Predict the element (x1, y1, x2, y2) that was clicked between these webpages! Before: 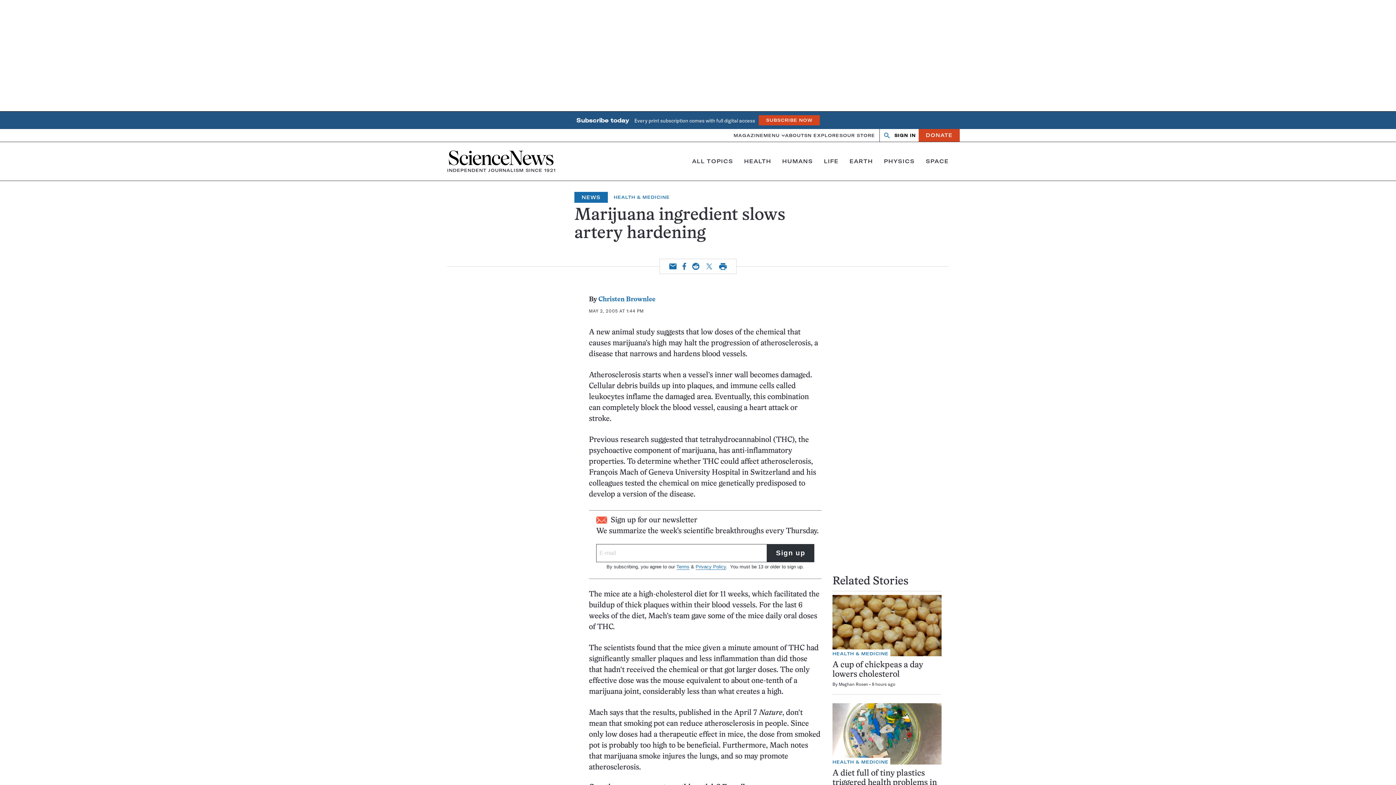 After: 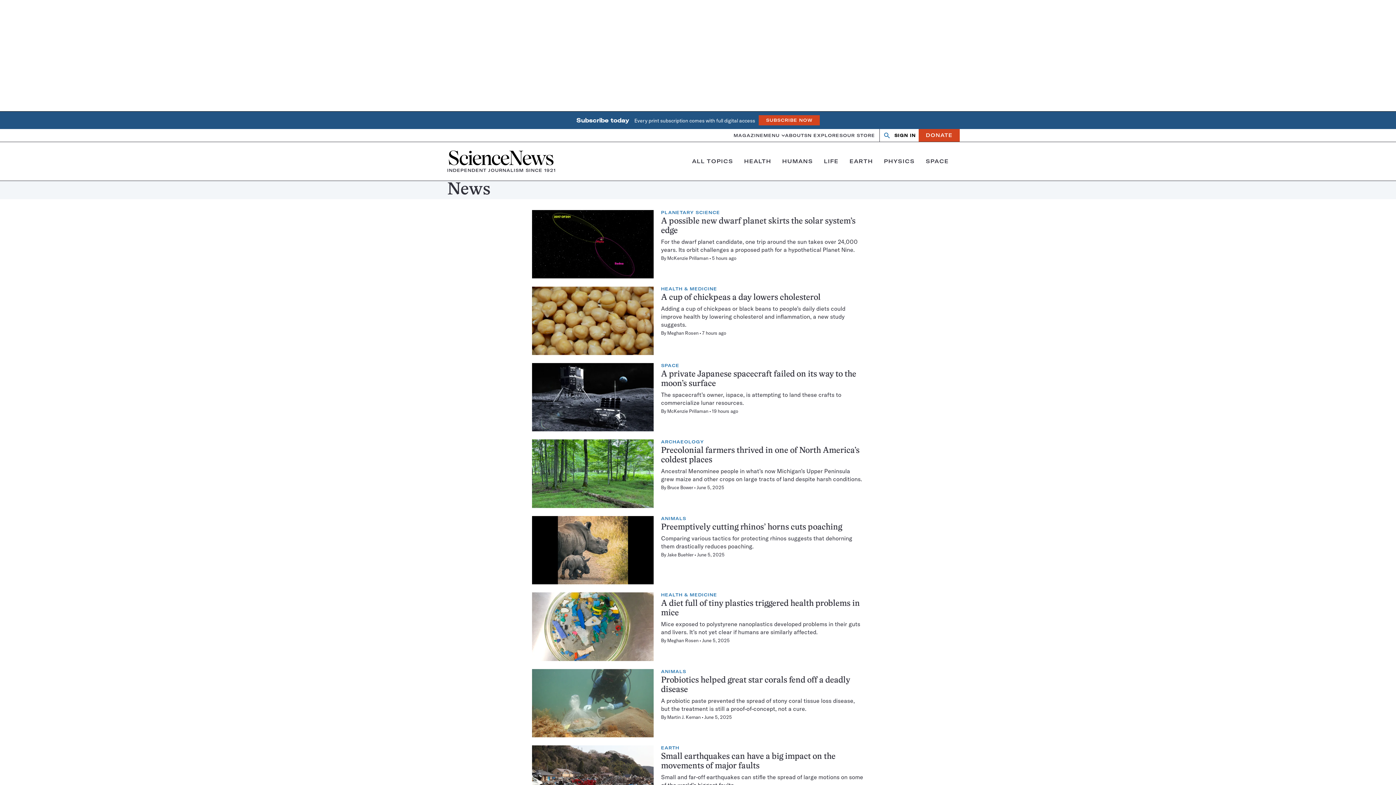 Action: label: NEWS bbox: (574, 192, 608, 202)